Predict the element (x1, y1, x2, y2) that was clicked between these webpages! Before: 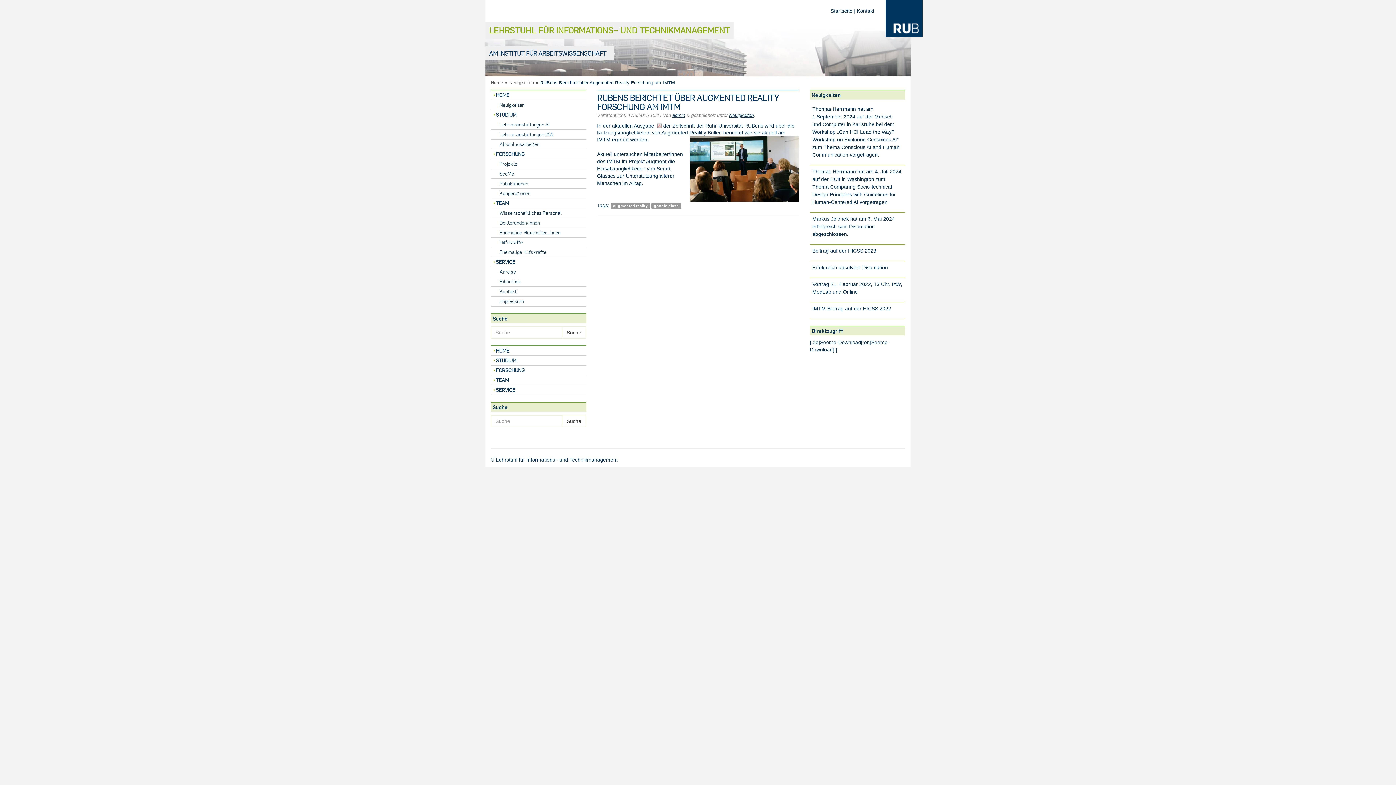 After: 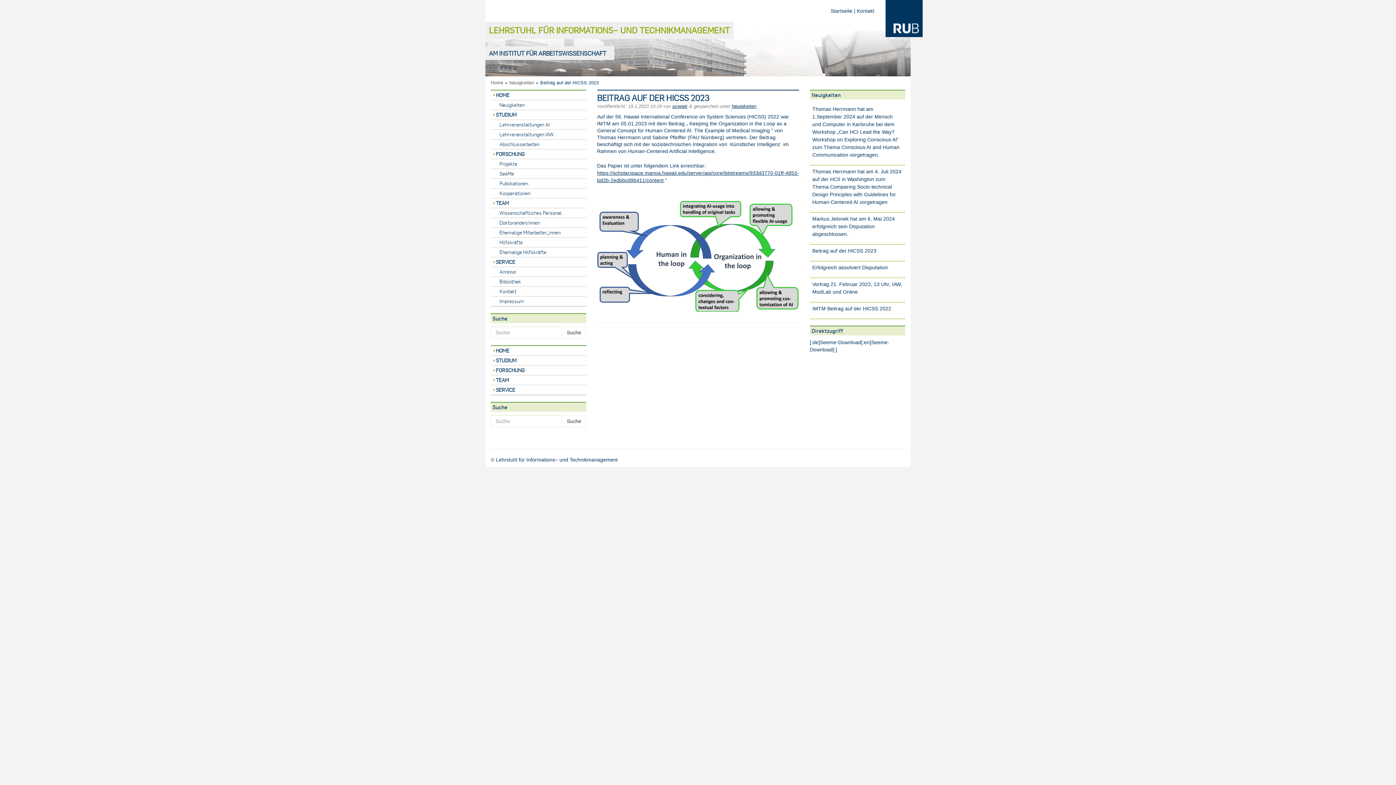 Action: label: Beitrag auf der HICSS 2023 bbox: (812, 248, 876, 253)